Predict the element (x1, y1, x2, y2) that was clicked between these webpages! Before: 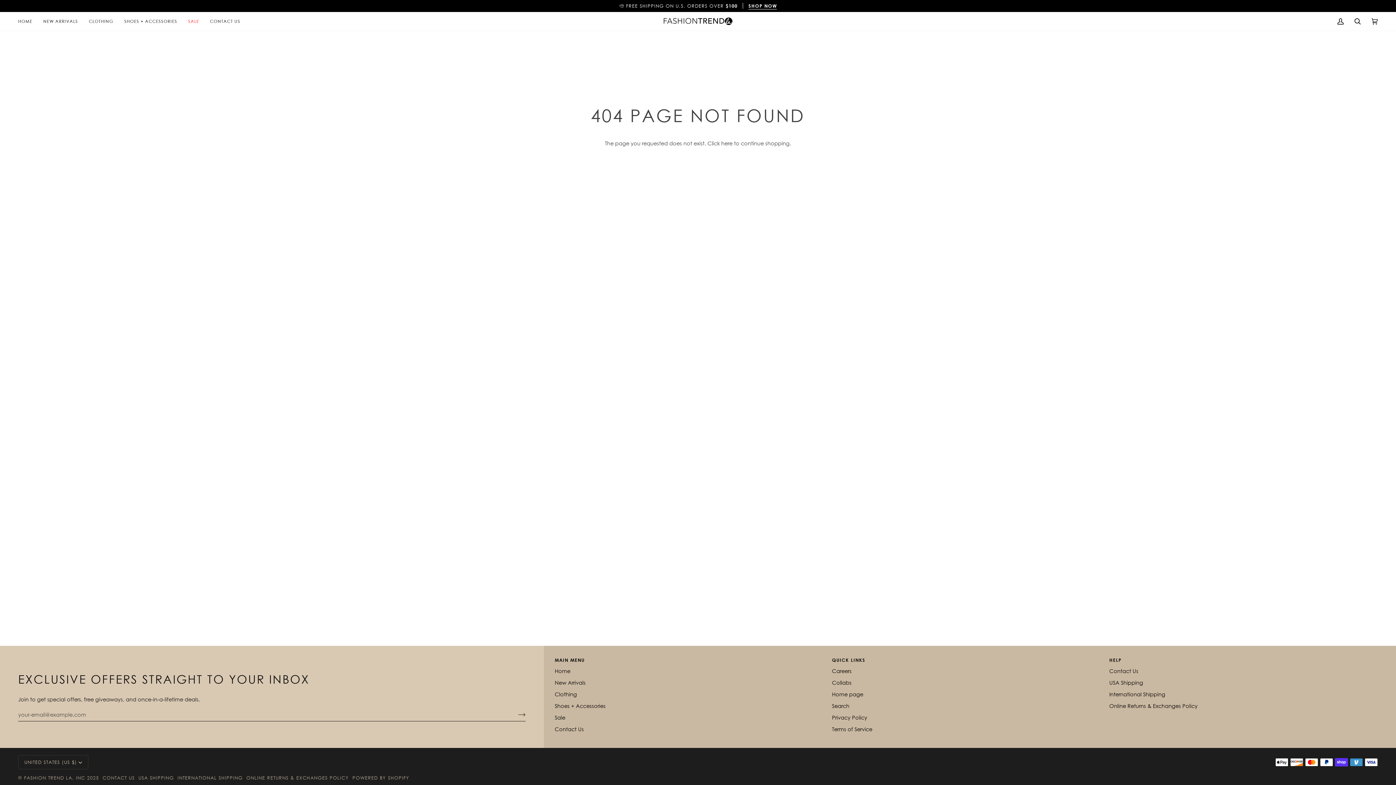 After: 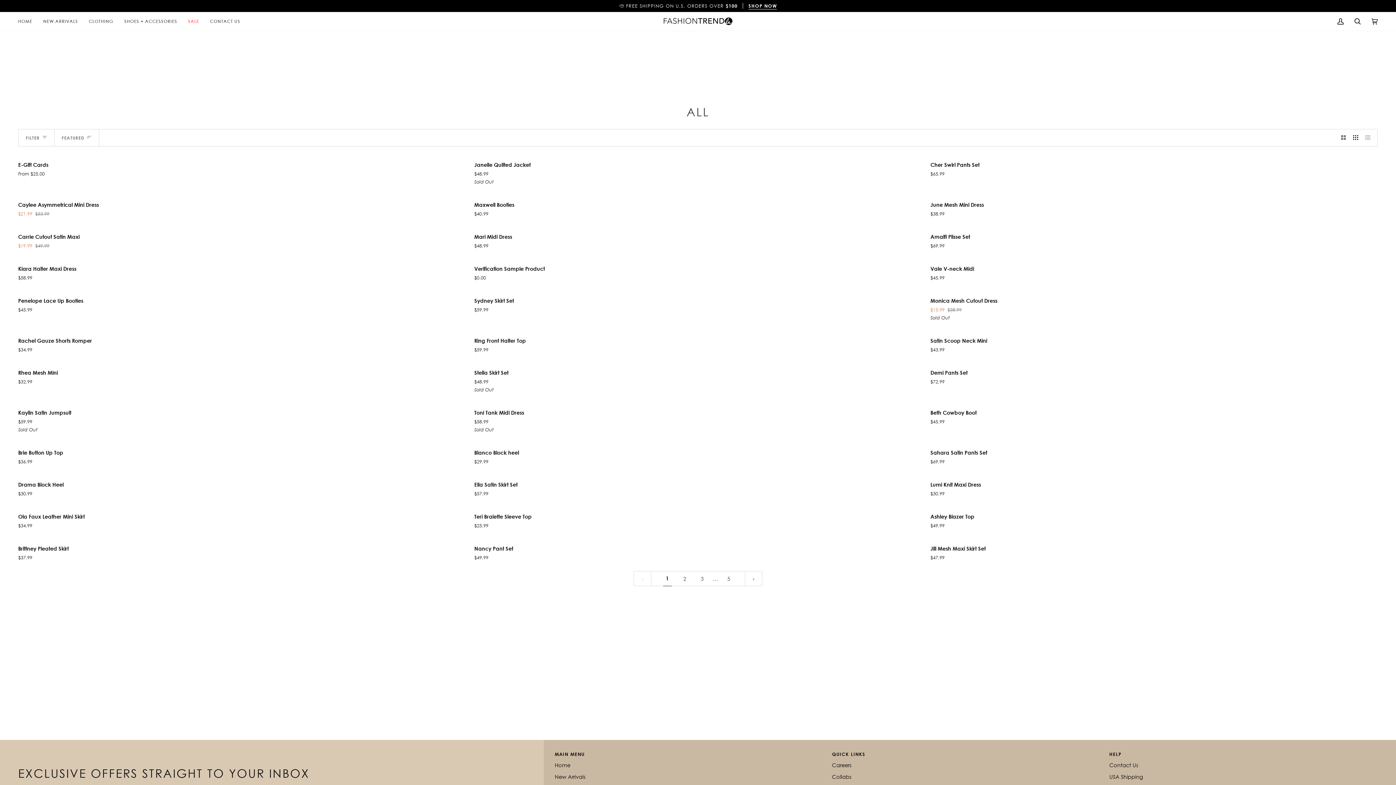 Action: bbox: (554, 691, 577, 697) label: Clothing